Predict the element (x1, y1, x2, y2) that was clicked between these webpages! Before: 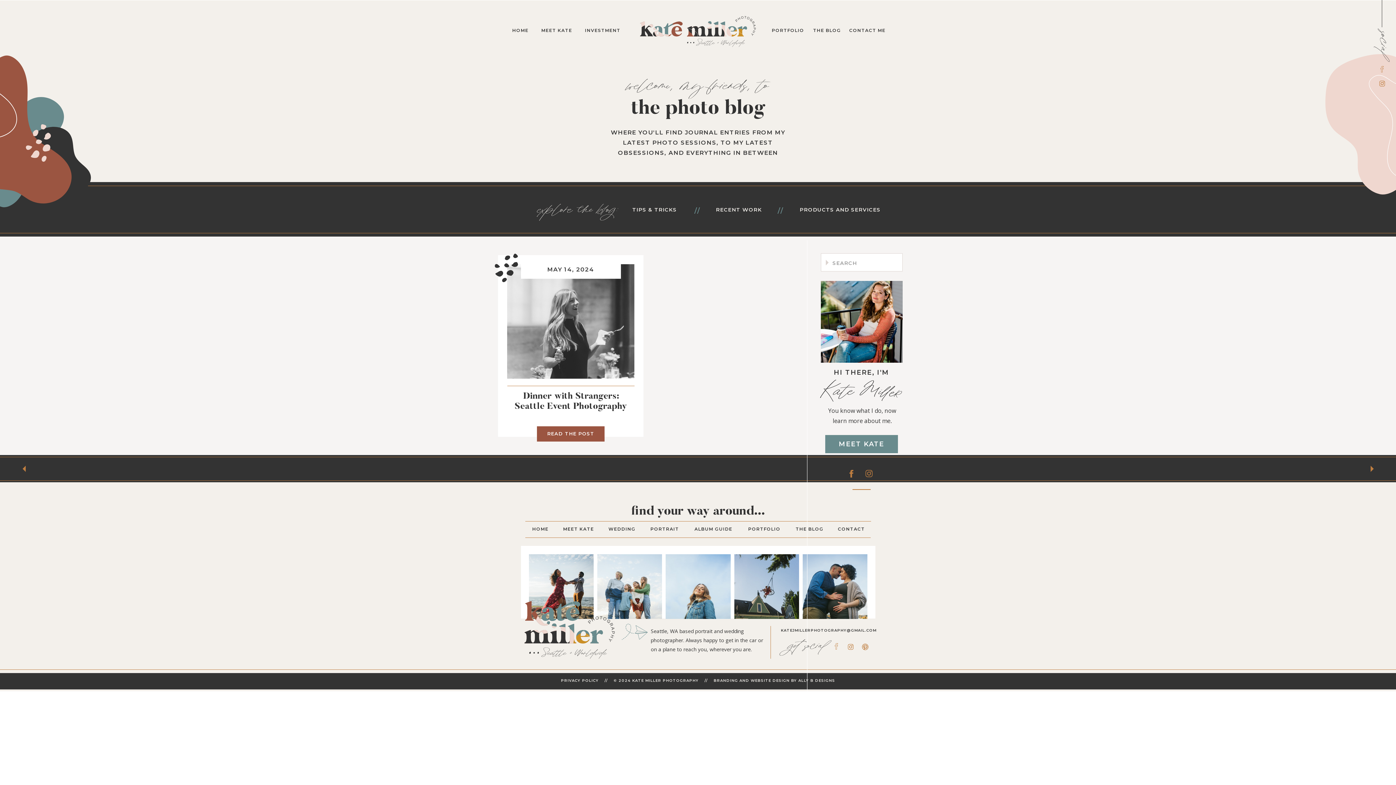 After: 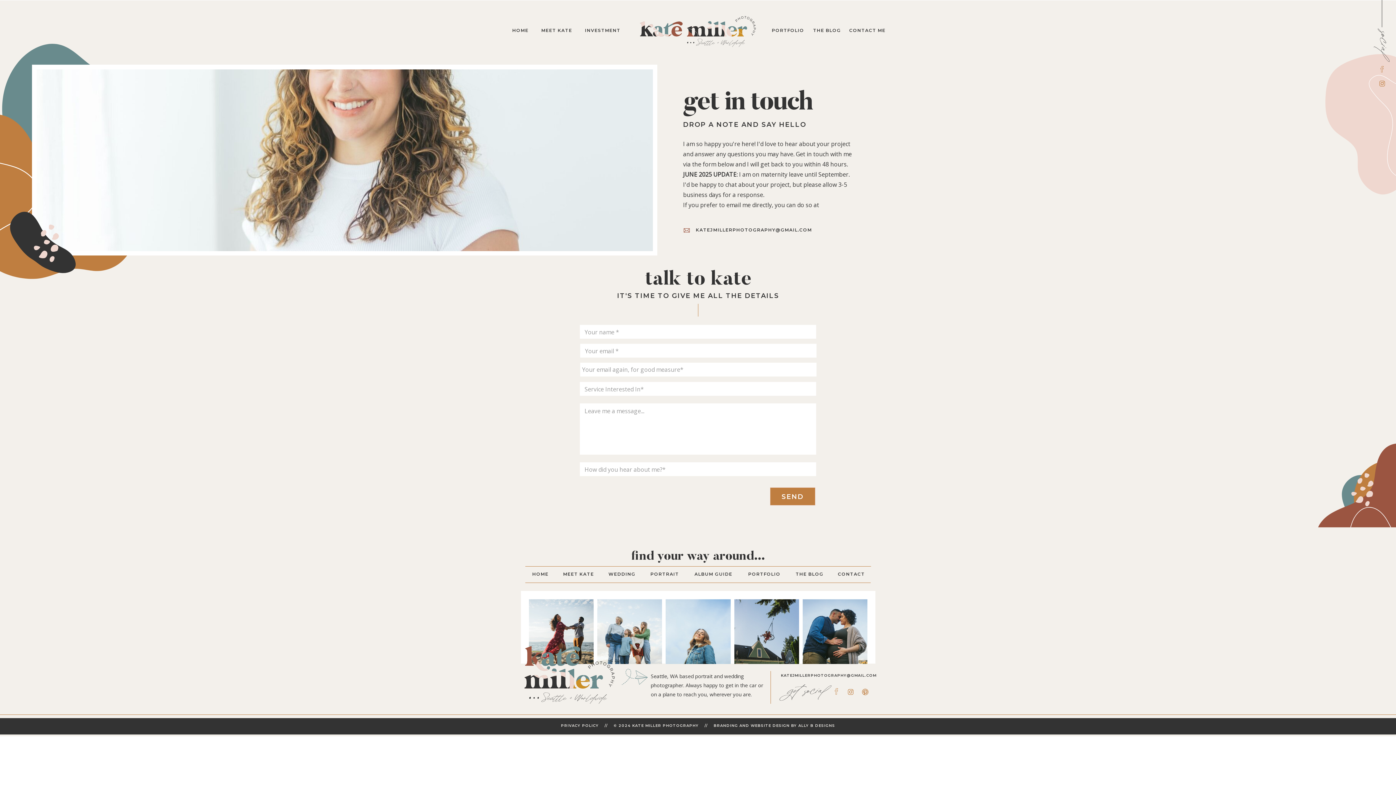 Action: bbox: (835, 526, 867, 533) label: CONTACT
